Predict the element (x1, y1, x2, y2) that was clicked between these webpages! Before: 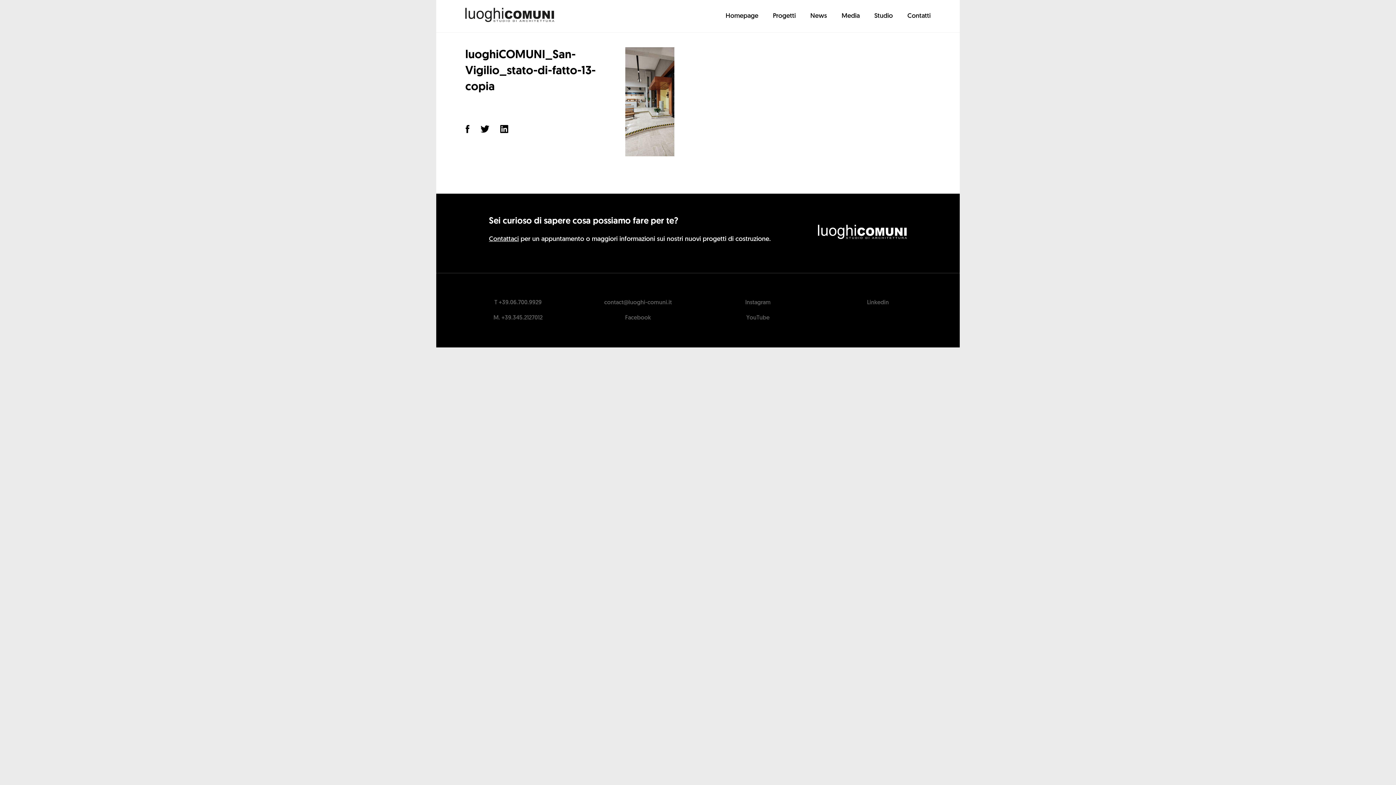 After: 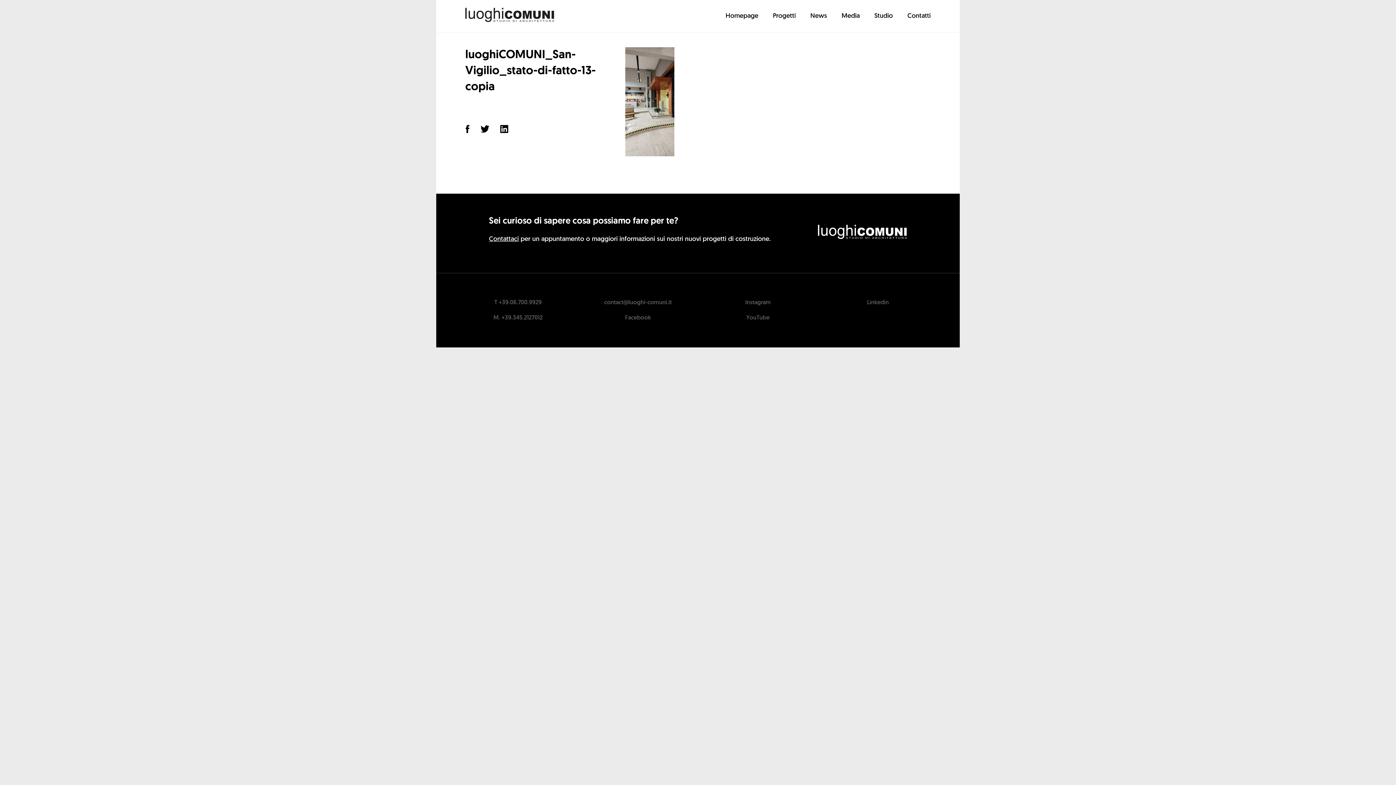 Action: label: Facebook bbox: (585, 310, 690, 325)